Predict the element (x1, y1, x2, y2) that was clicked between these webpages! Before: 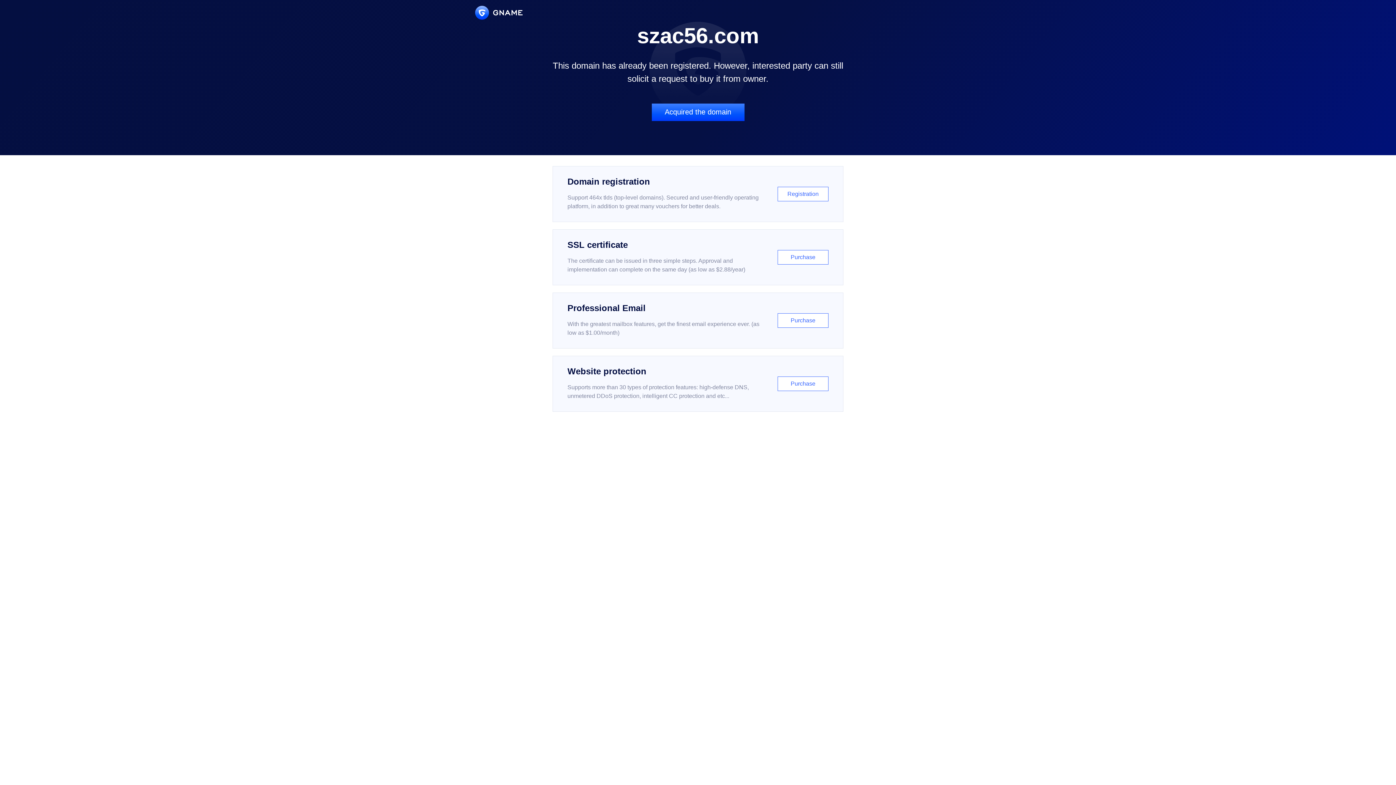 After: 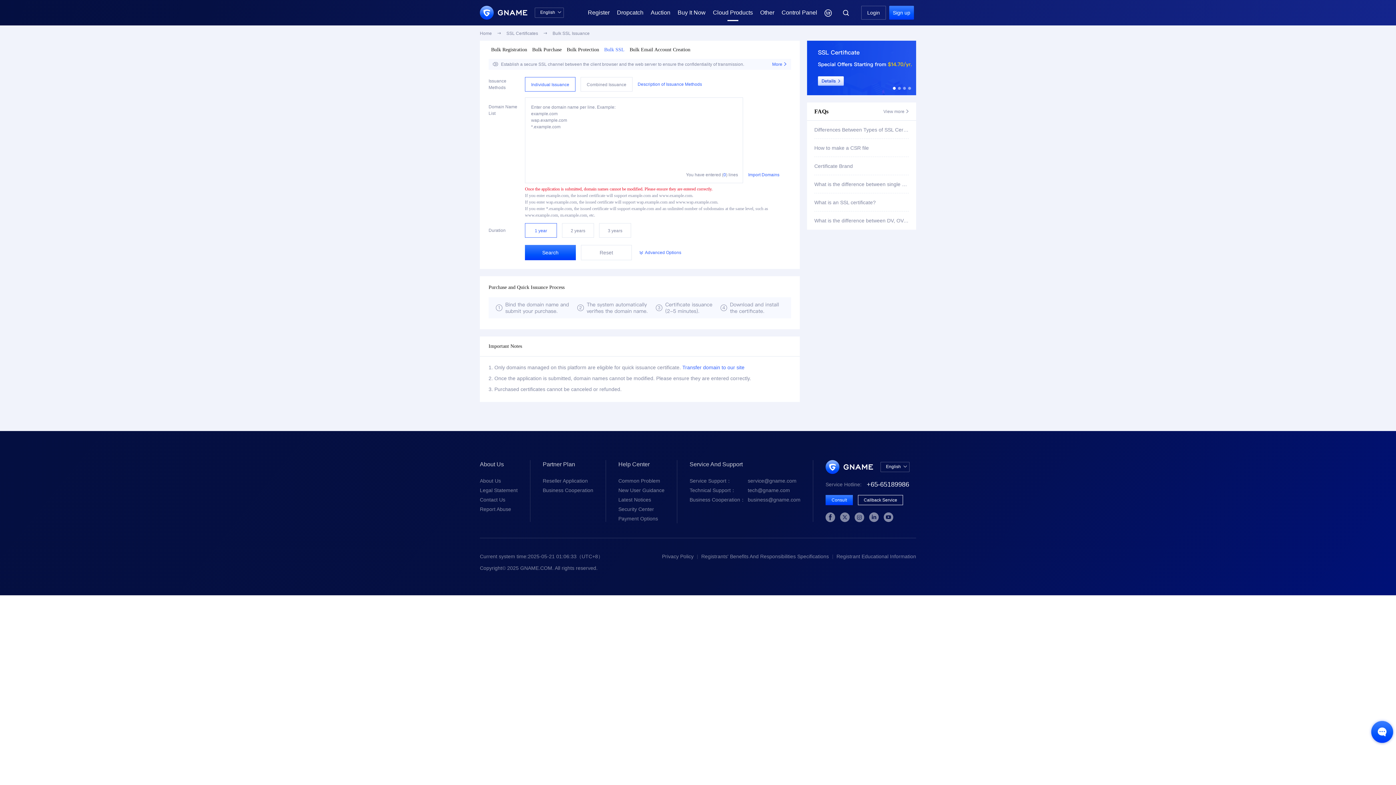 Action: bbox: (552, 229, 843, 285) label: SSL certificate

The certificate can be issued in three simple steps. Approval and implementation can complete on the same day (as low as $2.88/year)

Purchase